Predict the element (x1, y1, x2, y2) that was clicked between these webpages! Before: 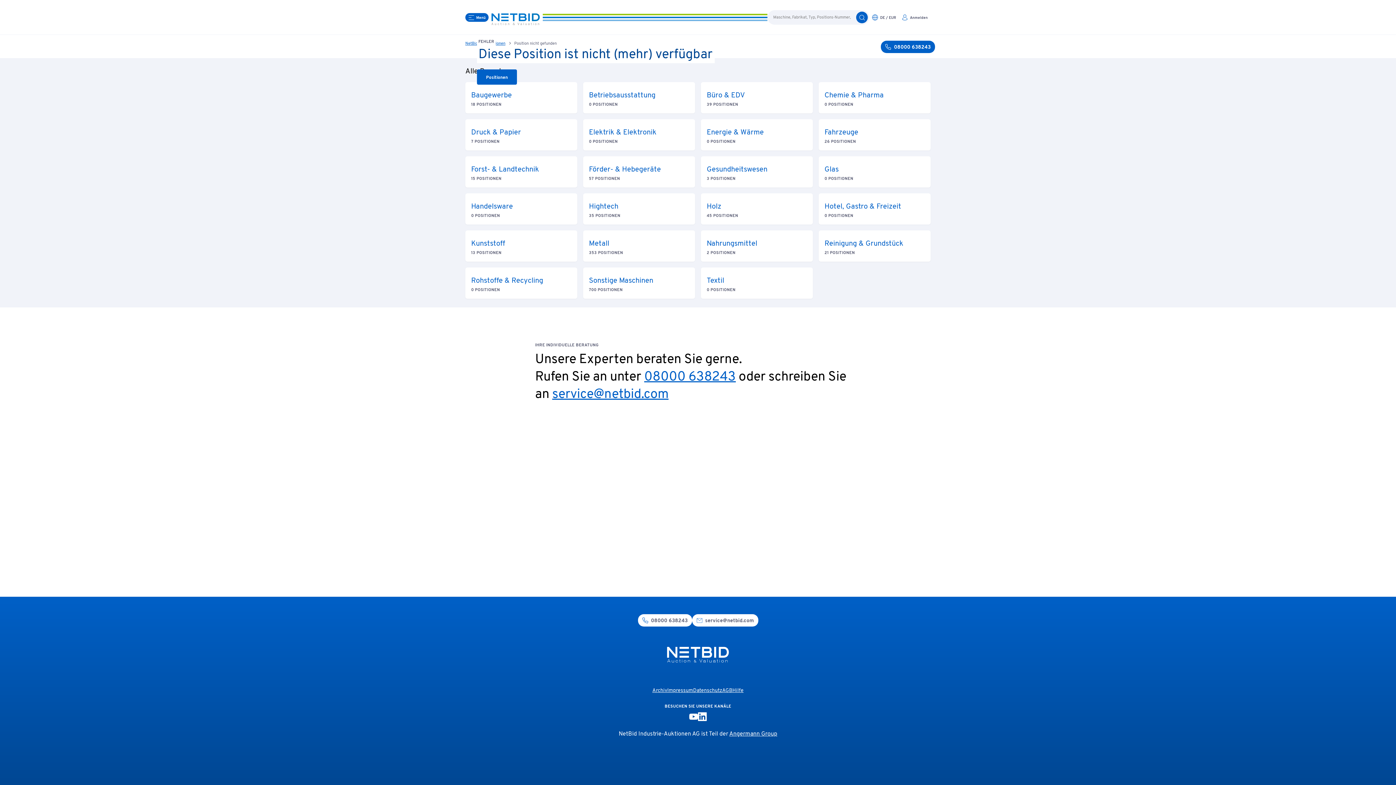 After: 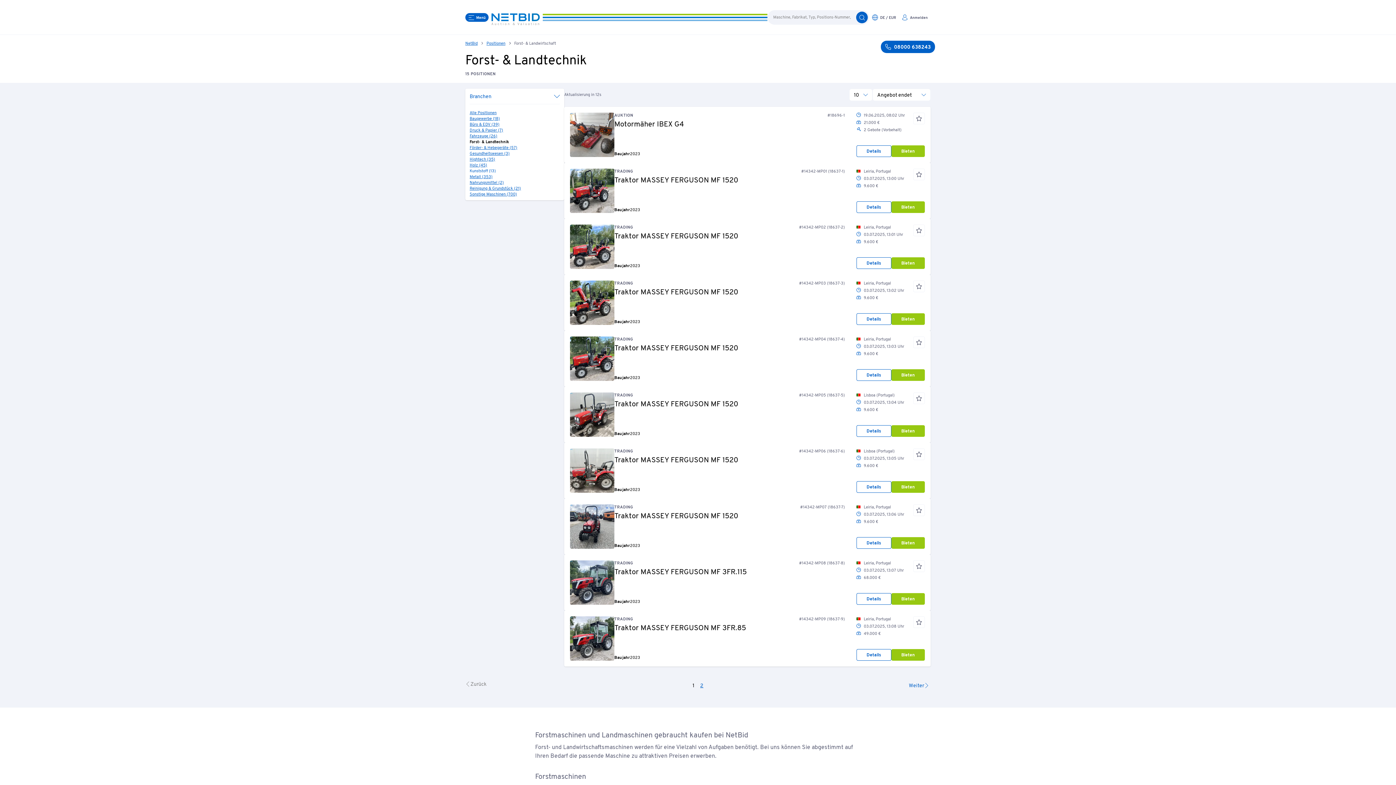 Action: label: Forst- & Landtechnik

15 POSITIONEN bbox: (471, 165, 571, 181)